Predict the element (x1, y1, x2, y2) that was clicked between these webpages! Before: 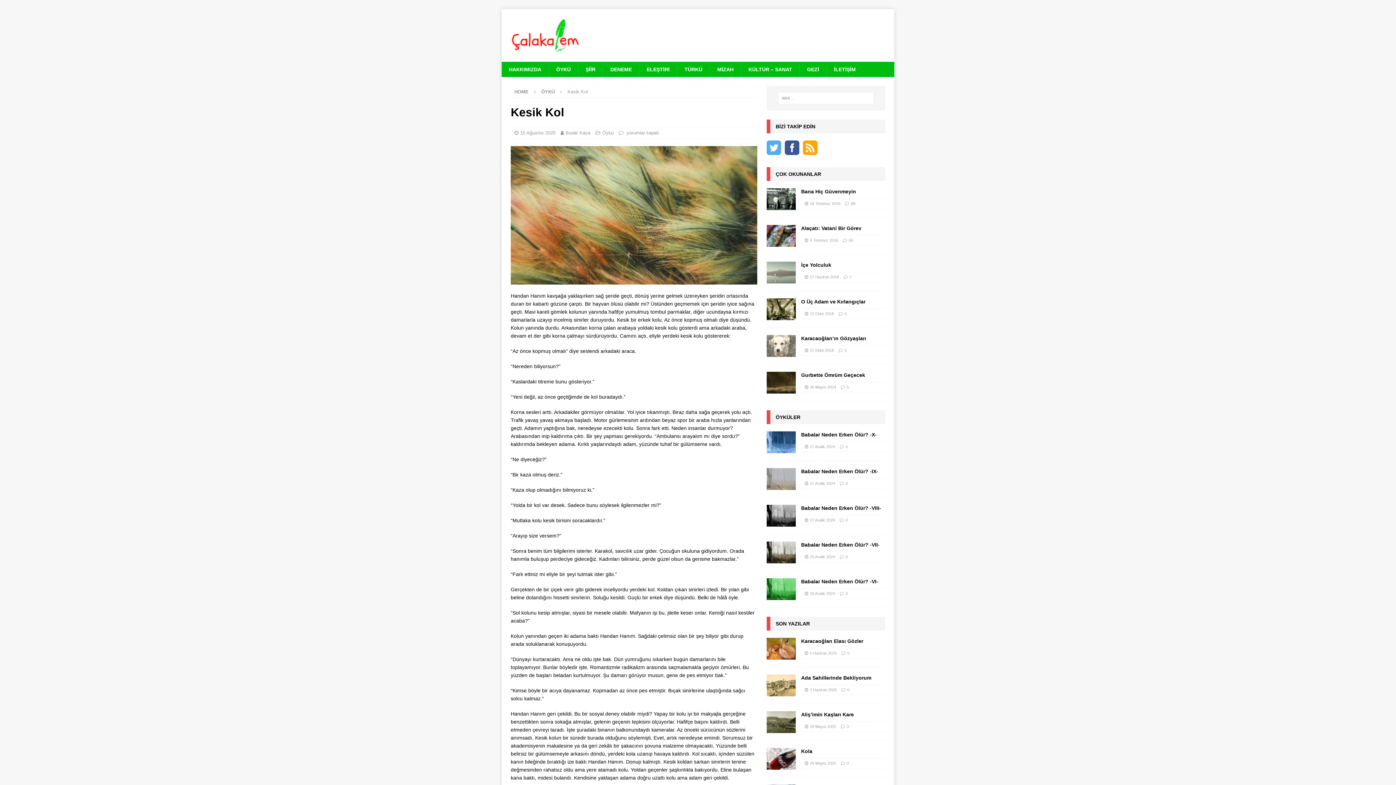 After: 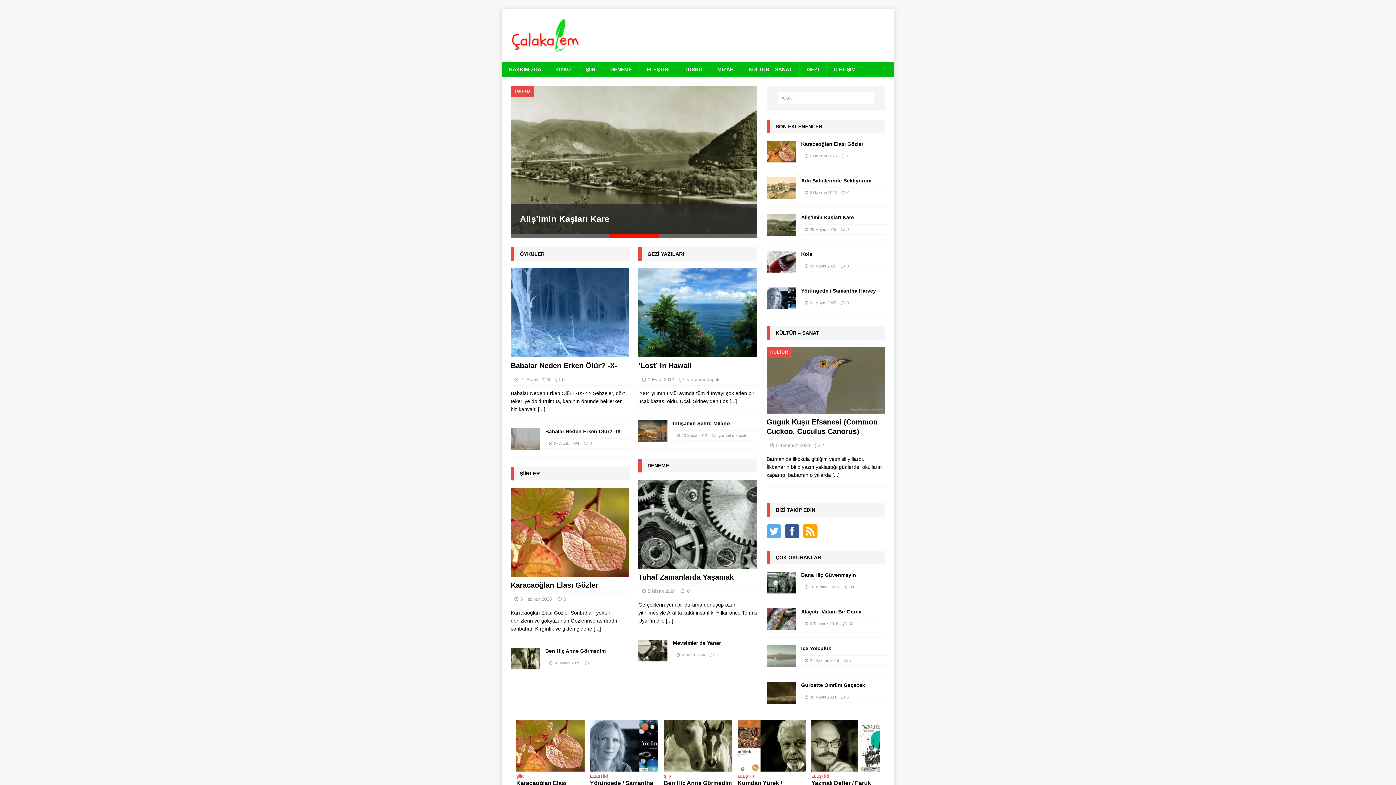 Action: label: 27 Aralık 2024 bbox: (810, 481, 835, 485)